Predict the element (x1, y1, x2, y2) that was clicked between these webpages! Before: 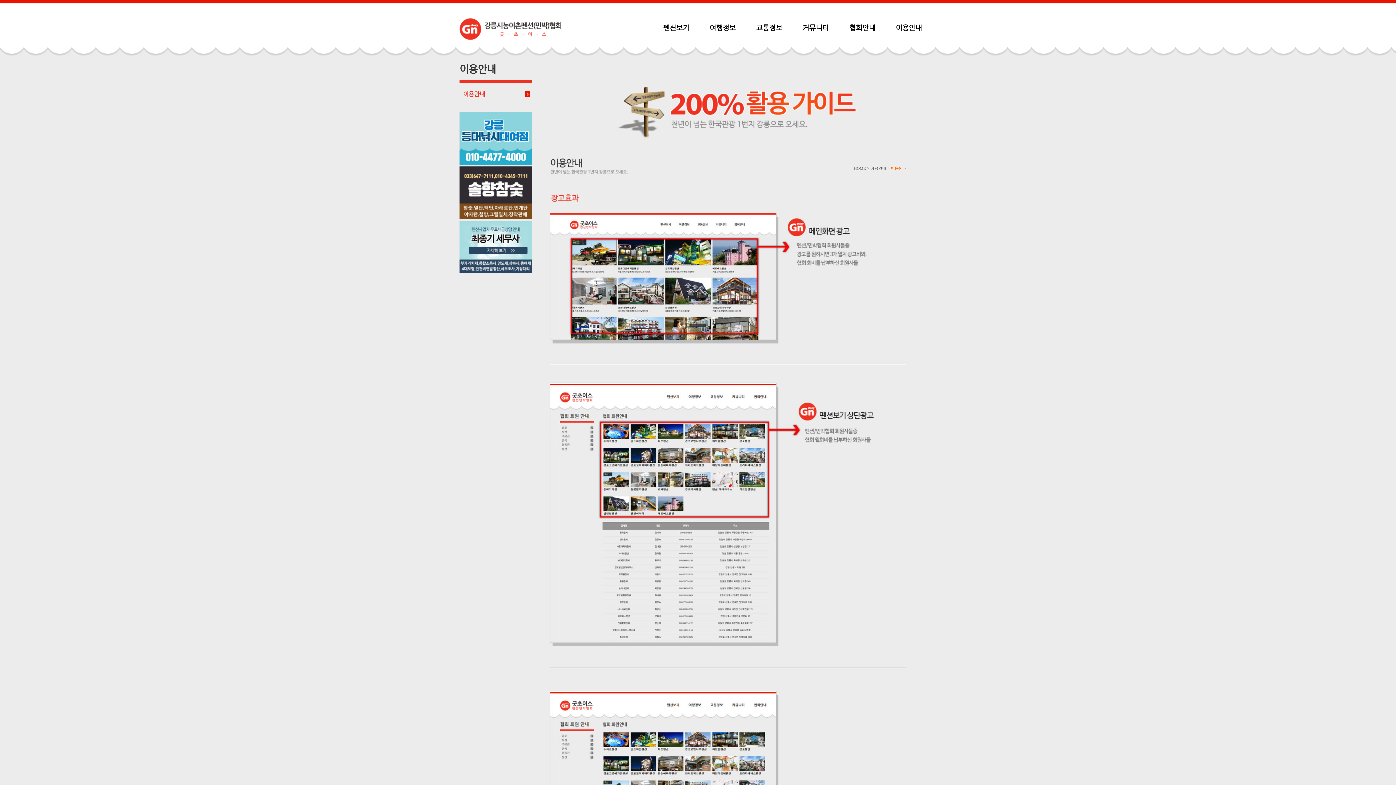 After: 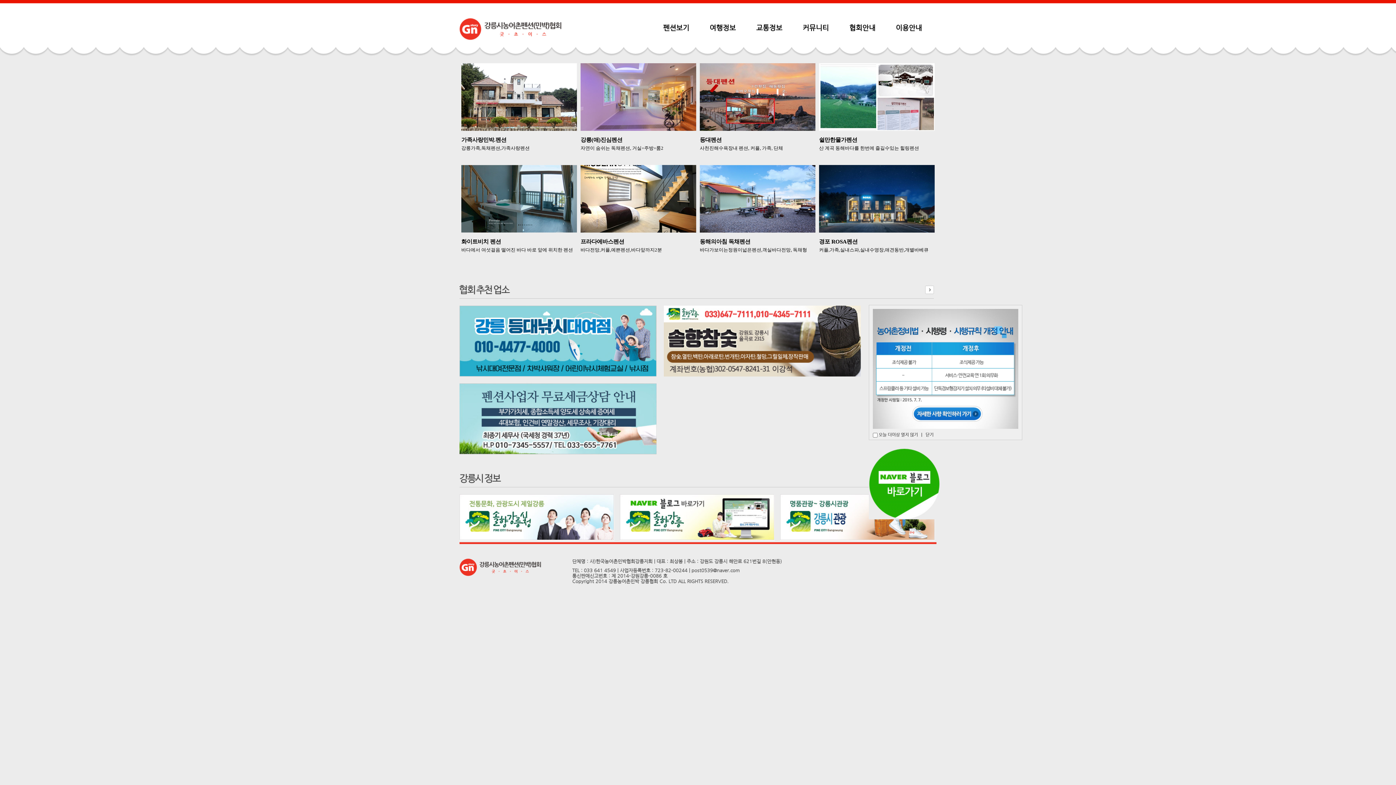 Action: label: 펜션민박협회 bbox: (459, 18, 561, 40)